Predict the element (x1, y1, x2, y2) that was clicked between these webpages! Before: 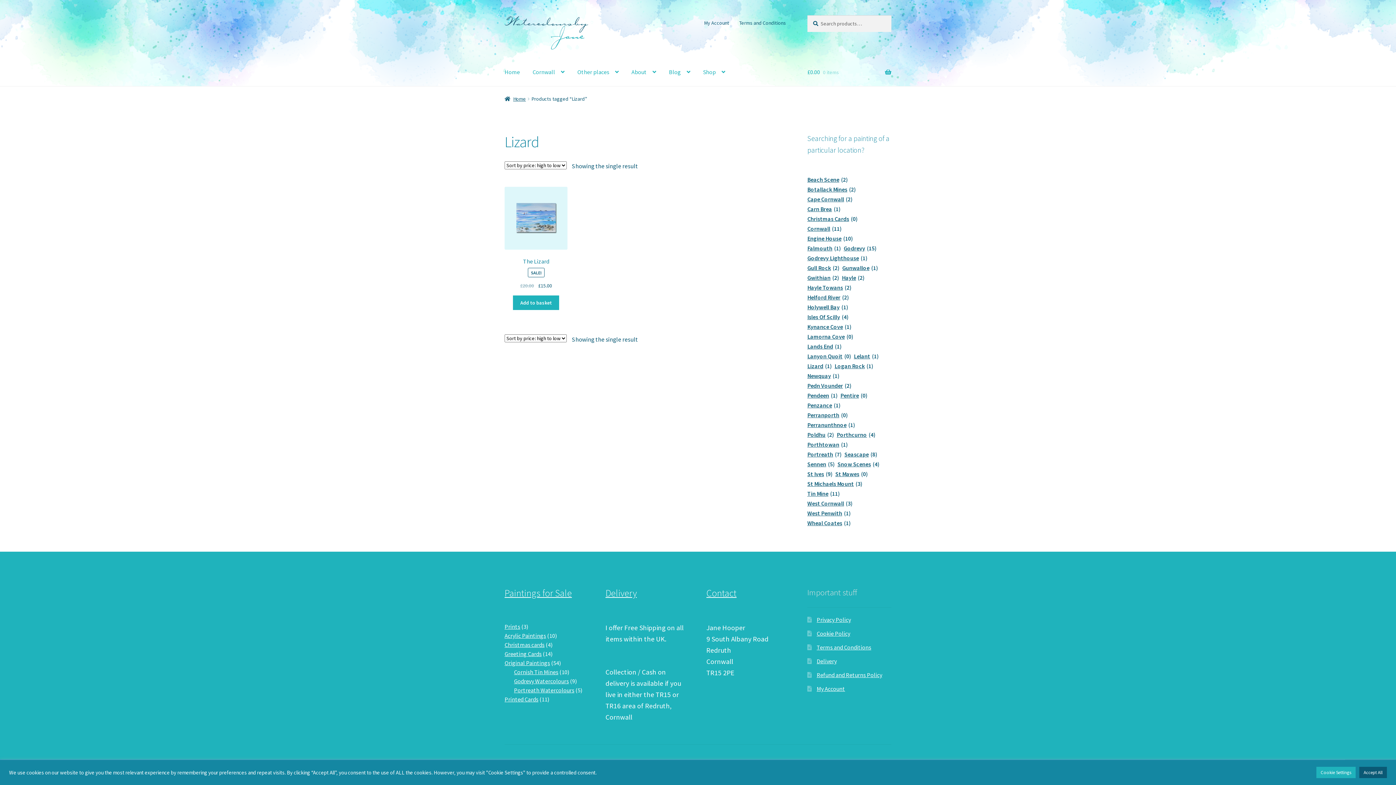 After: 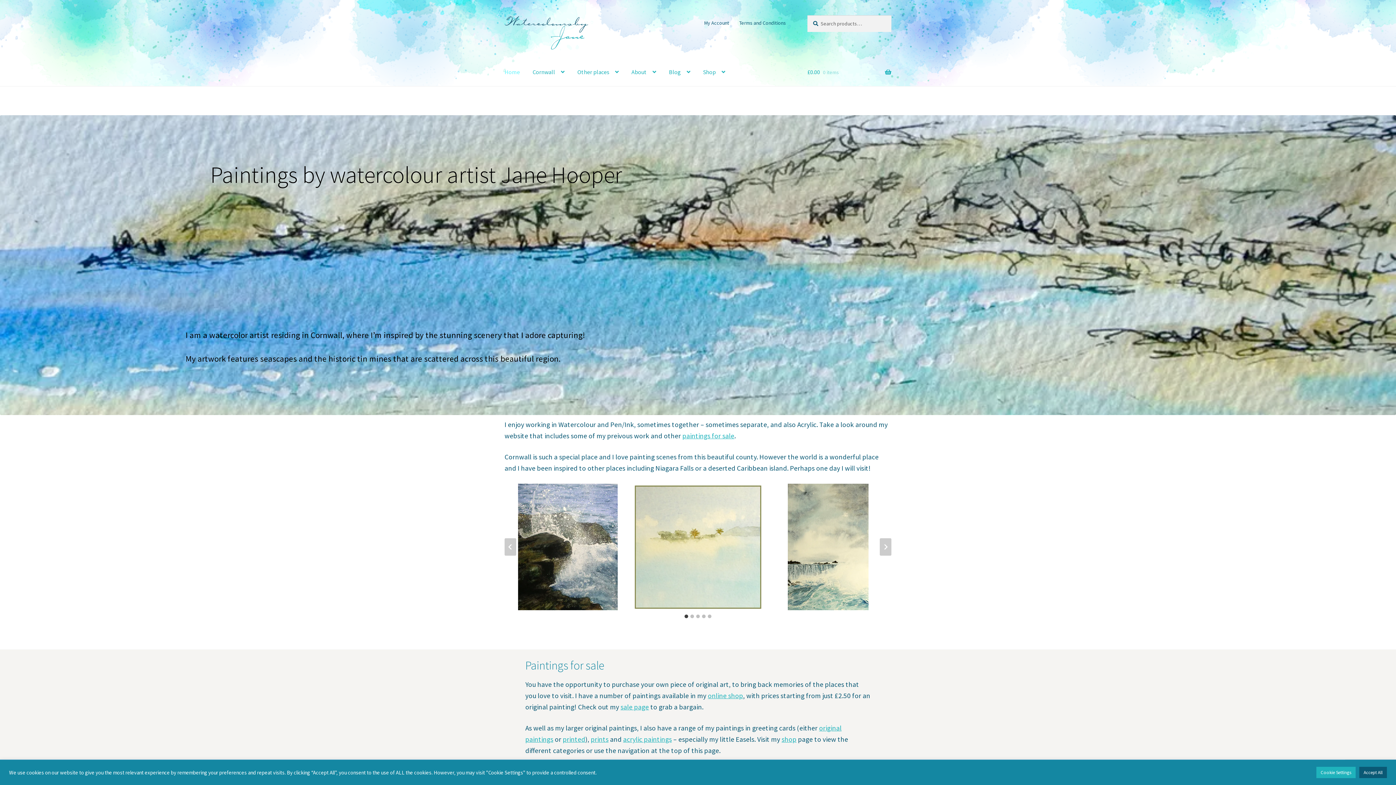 Action: bbox: (504, 15, 588, 50)